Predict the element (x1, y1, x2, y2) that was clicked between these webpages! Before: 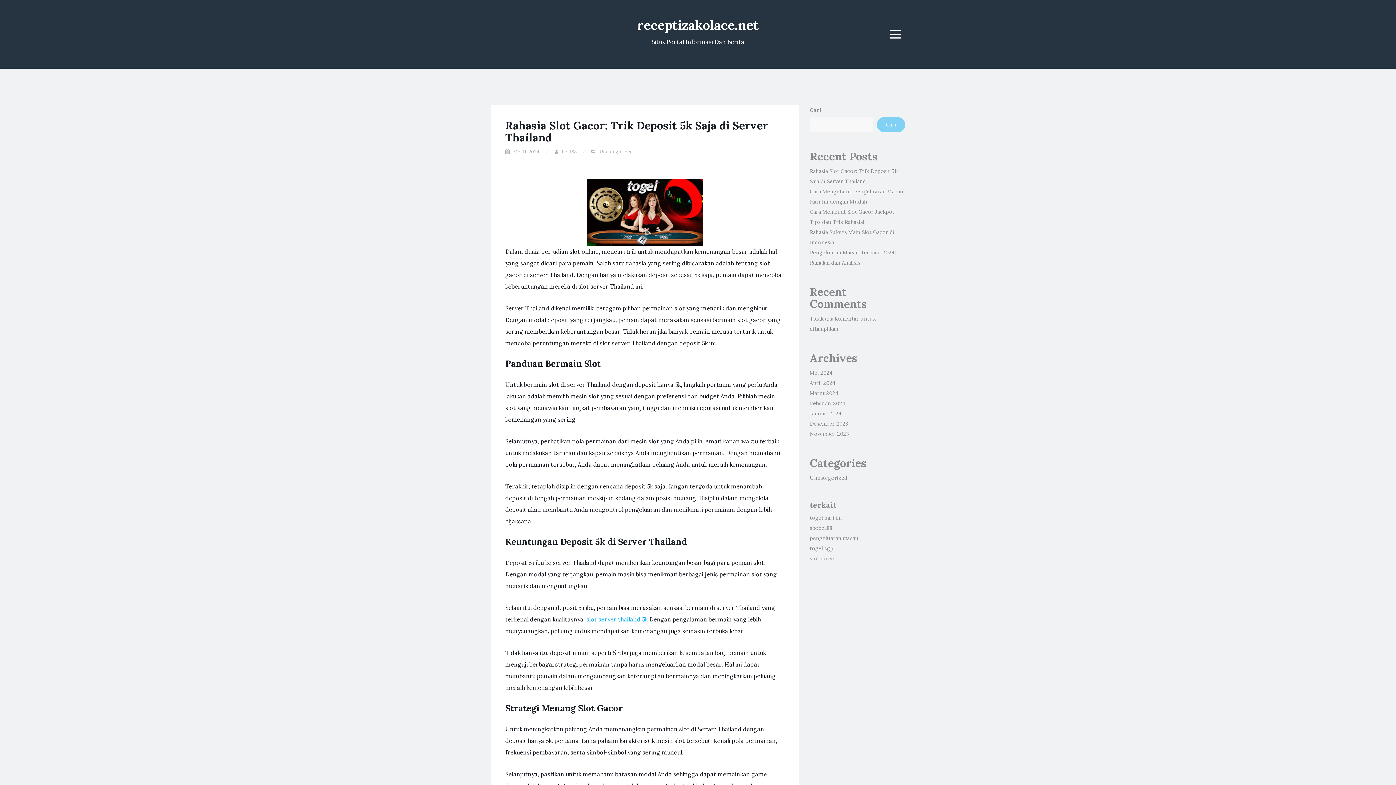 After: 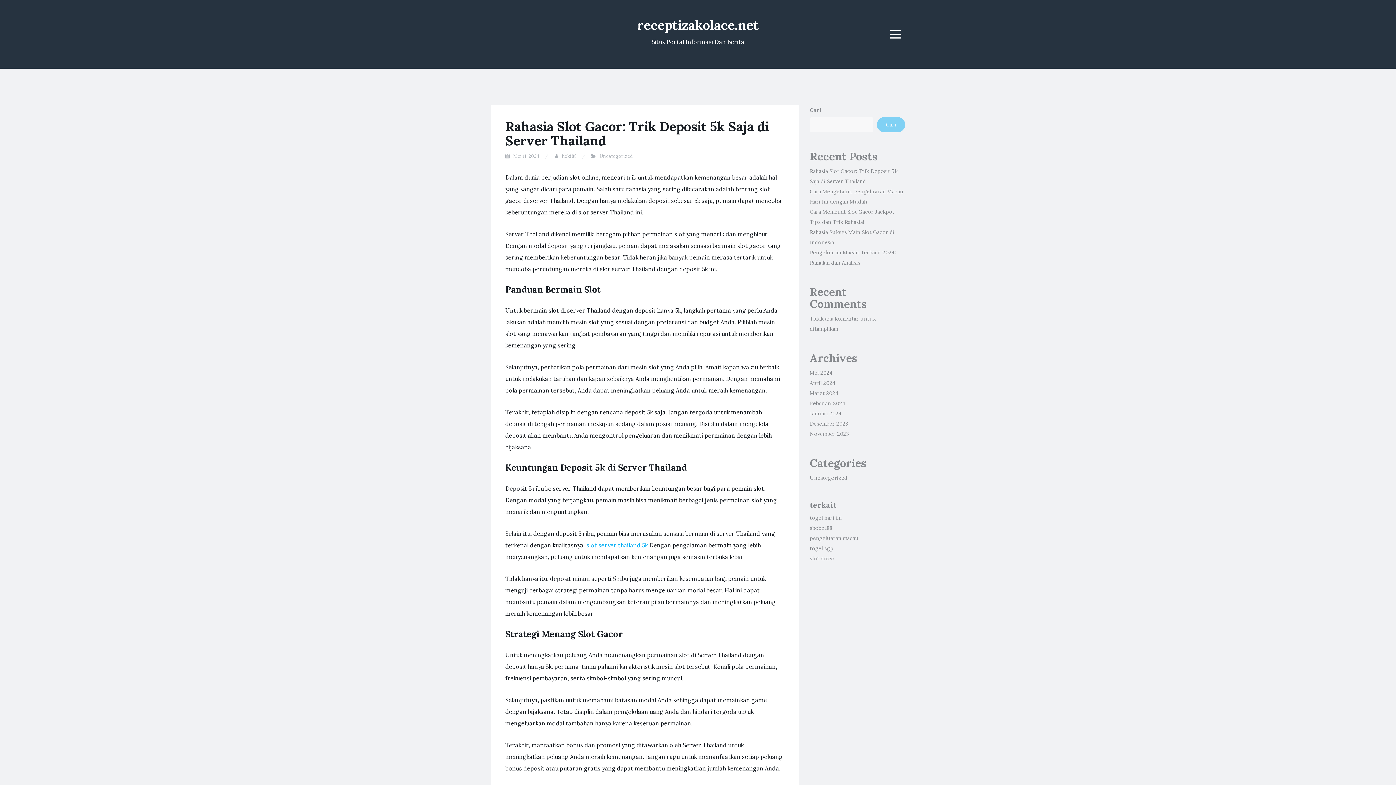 Action: label: Rahasia Slot Gacor: Trik Deposit 5k Saja di Server Thailand bbox: (505, 118, 768, 144)